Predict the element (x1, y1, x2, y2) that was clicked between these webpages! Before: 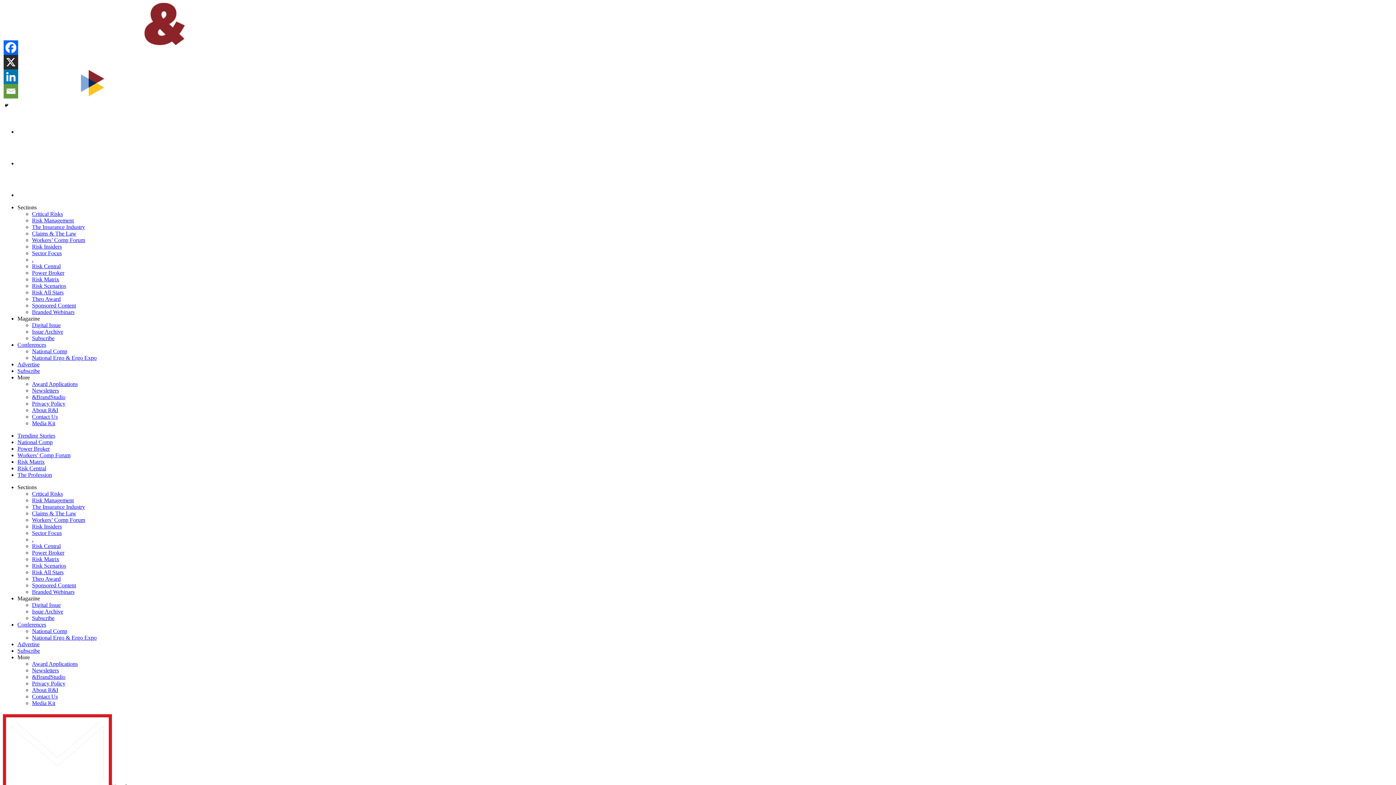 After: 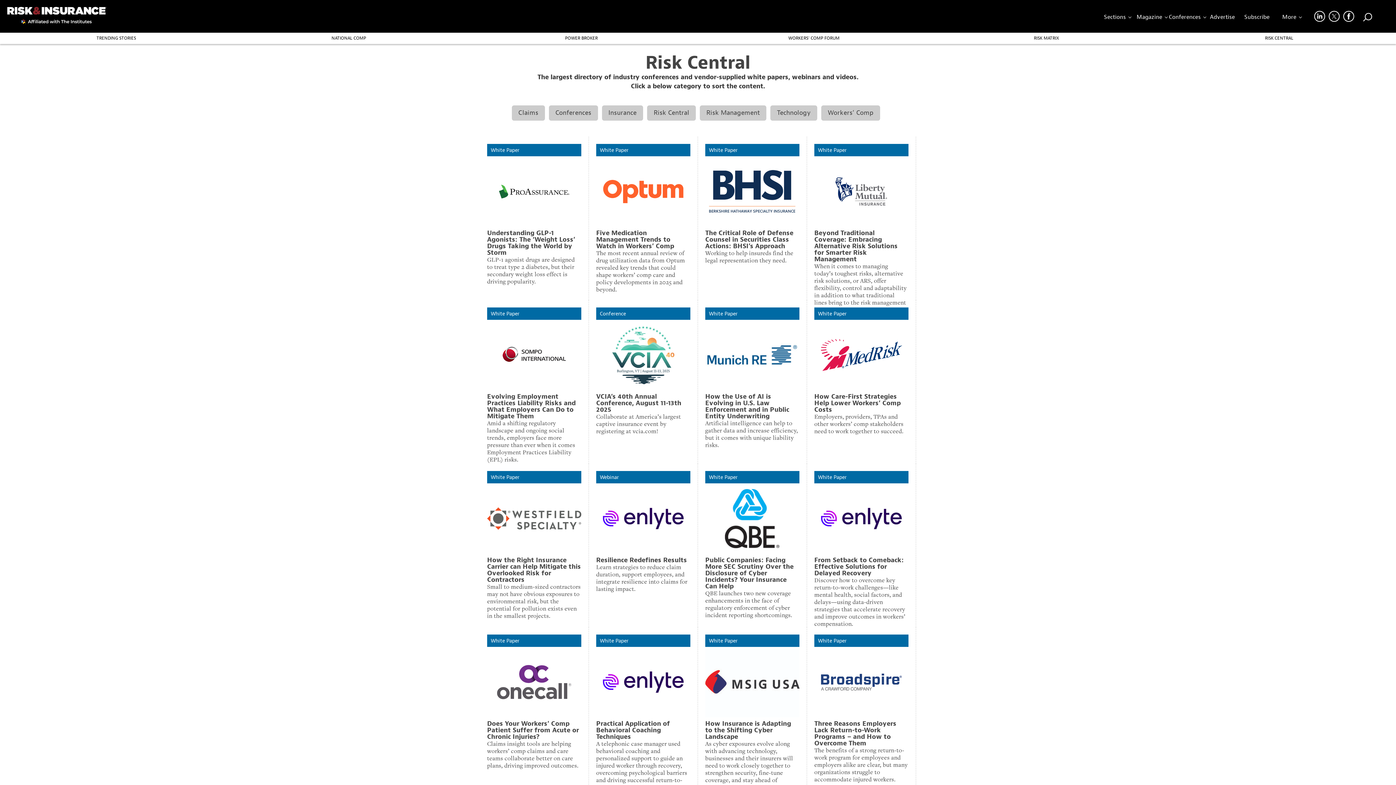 Action: bbox: (17, 465, 46, 471) label: Risk Central